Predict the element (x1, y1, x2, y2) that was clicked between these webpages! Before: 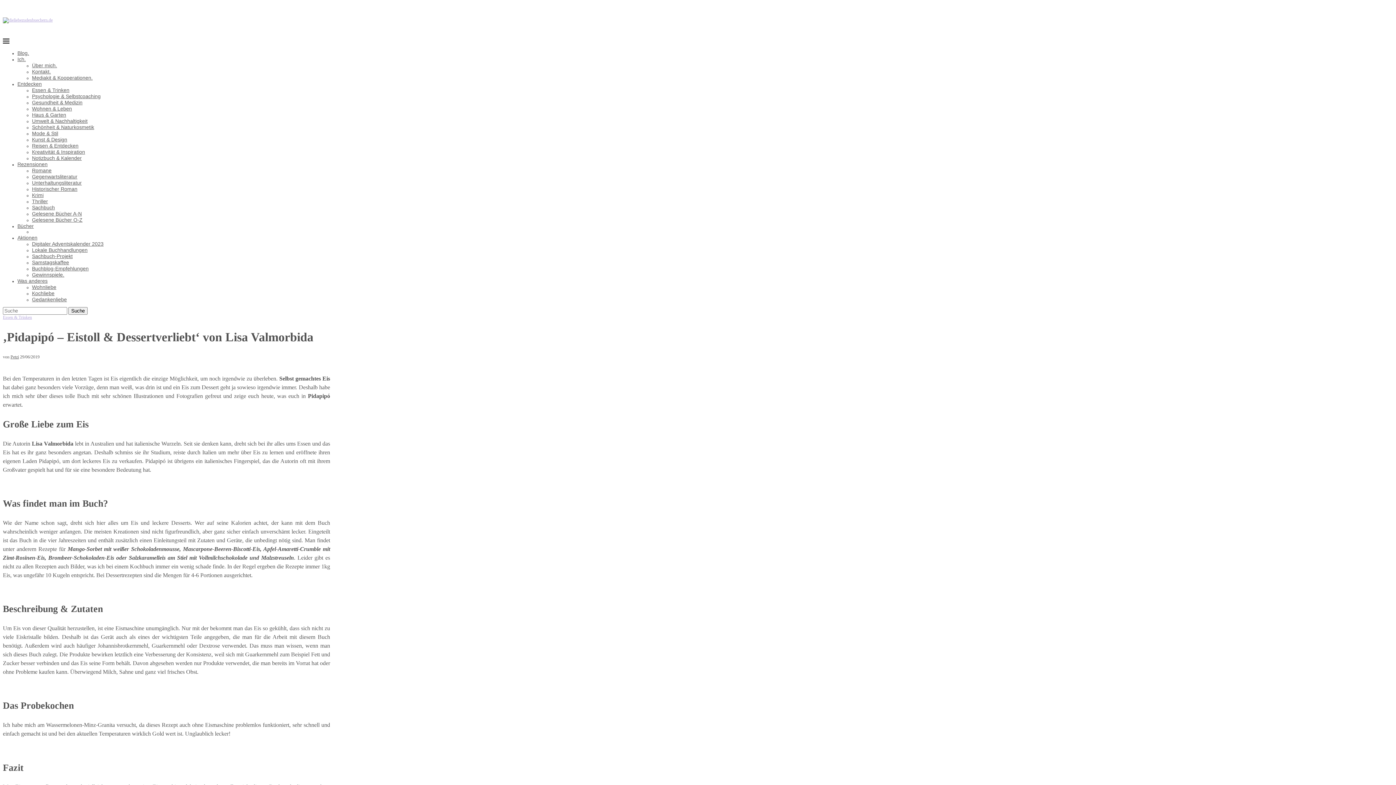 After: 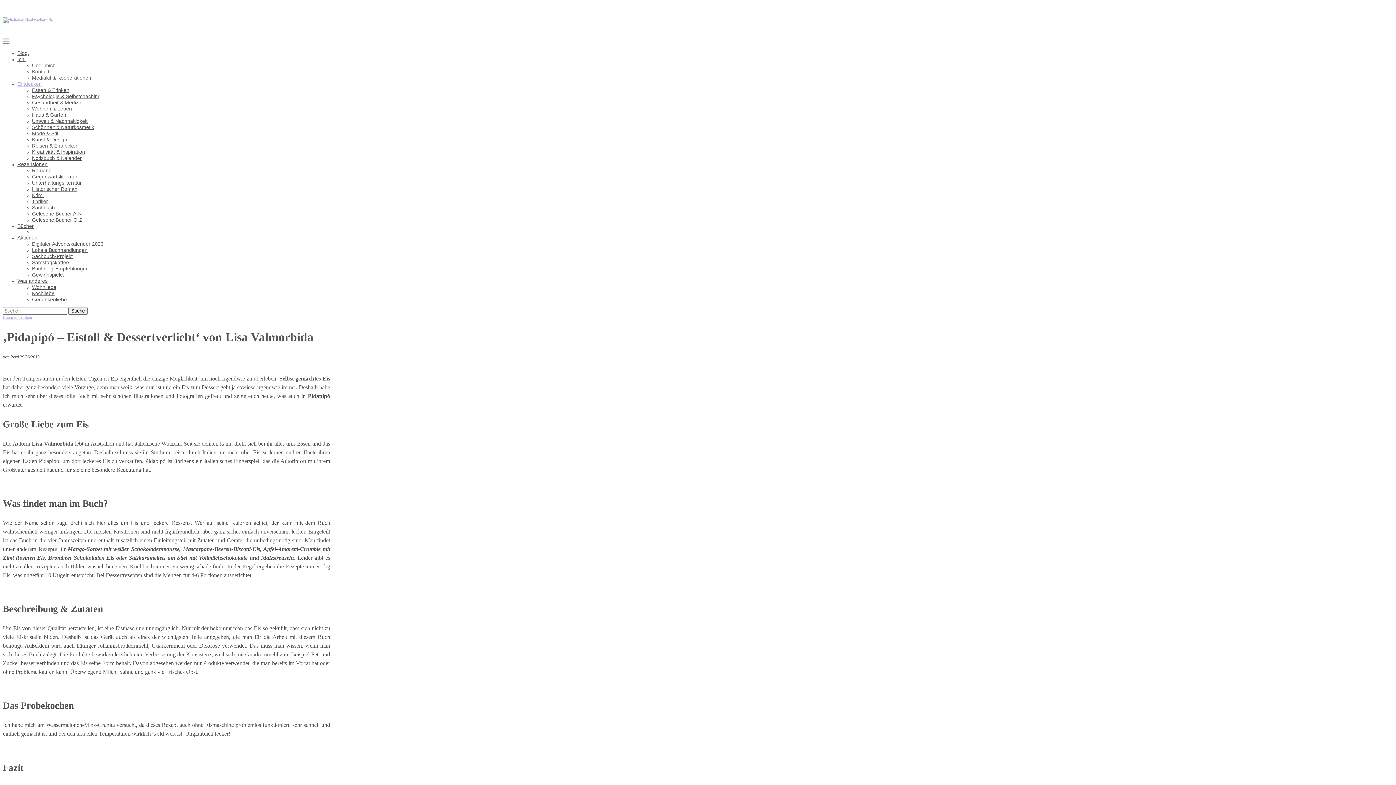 Action: bbox: (17, 81, 41, 86) label: Entdecken